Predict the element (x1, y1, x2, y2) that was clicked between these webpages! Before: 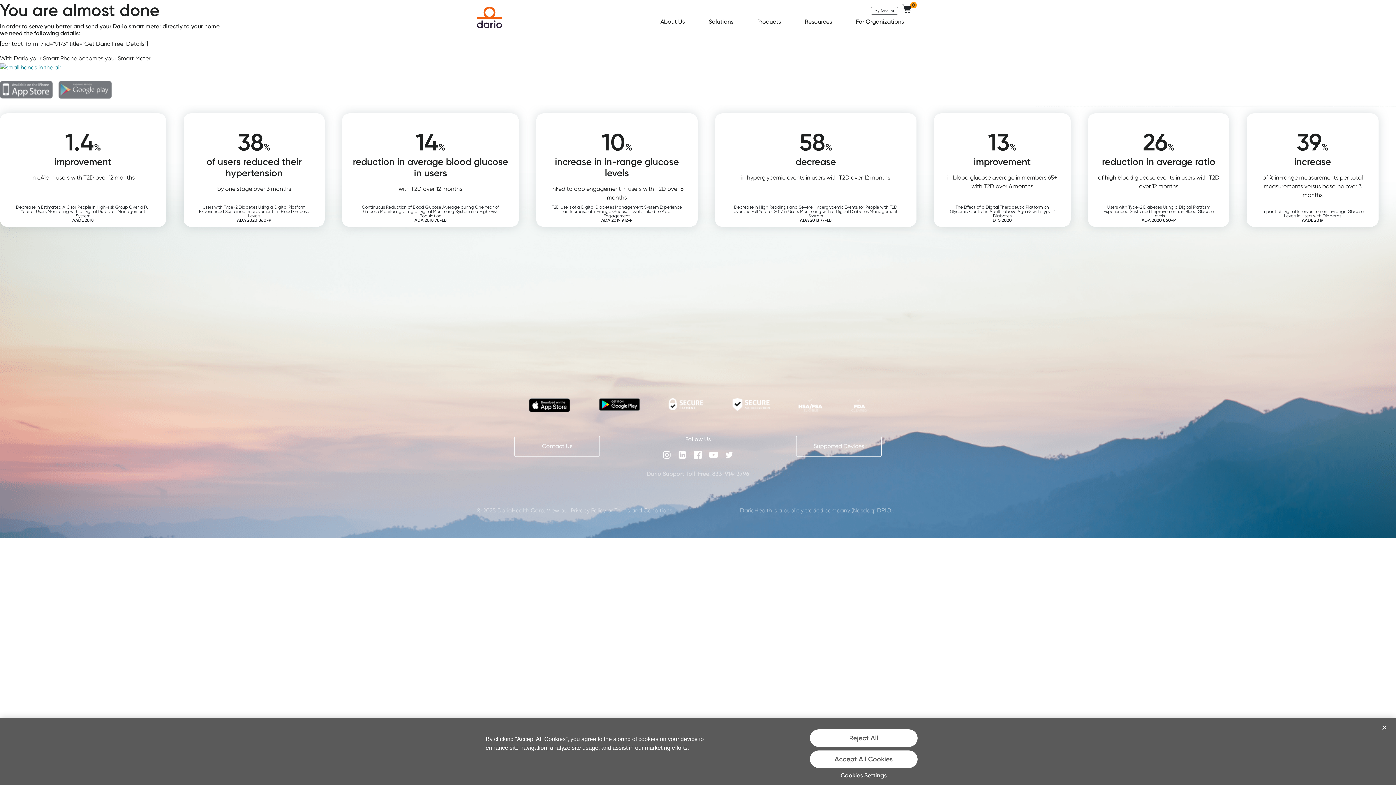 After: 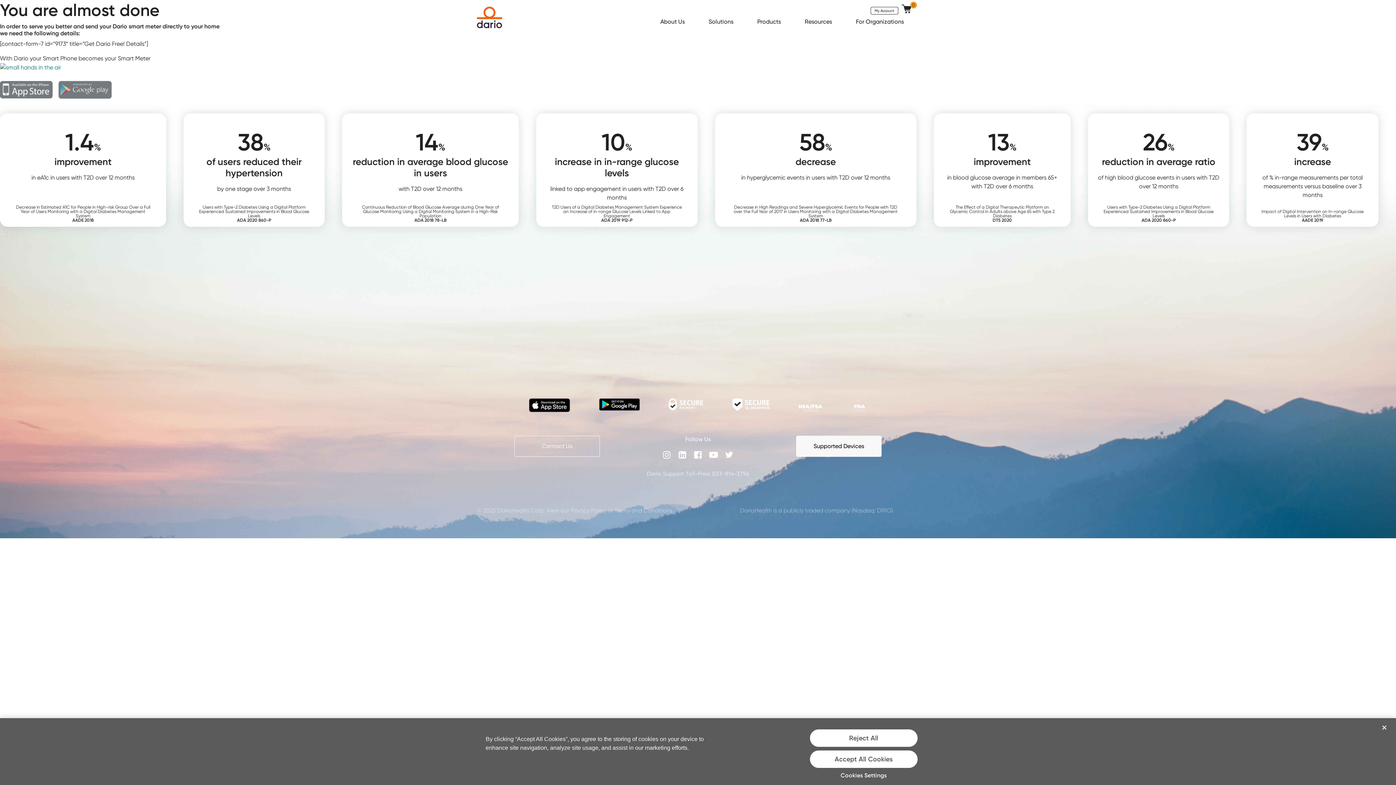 Action: bbox: (796, 436, 881, 457) label: Supported Devices